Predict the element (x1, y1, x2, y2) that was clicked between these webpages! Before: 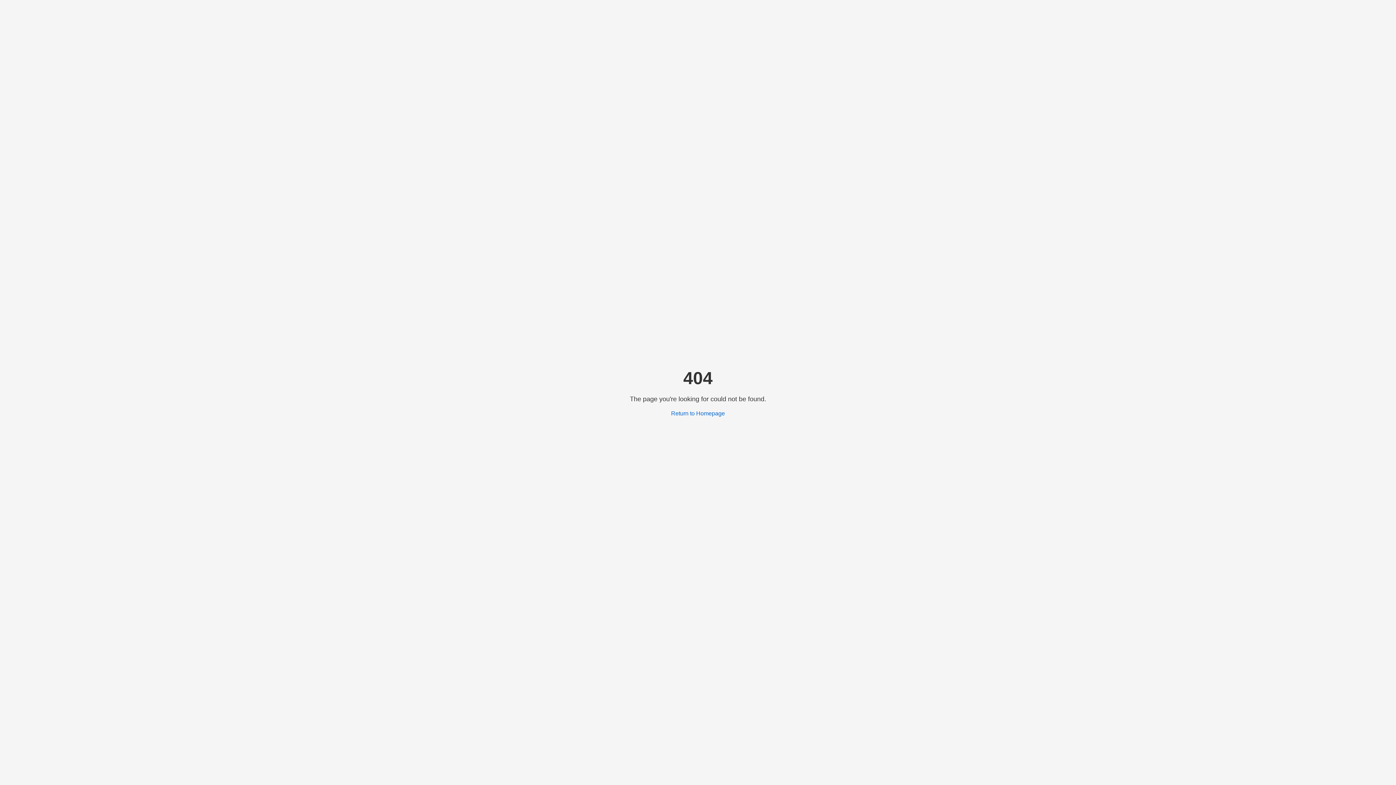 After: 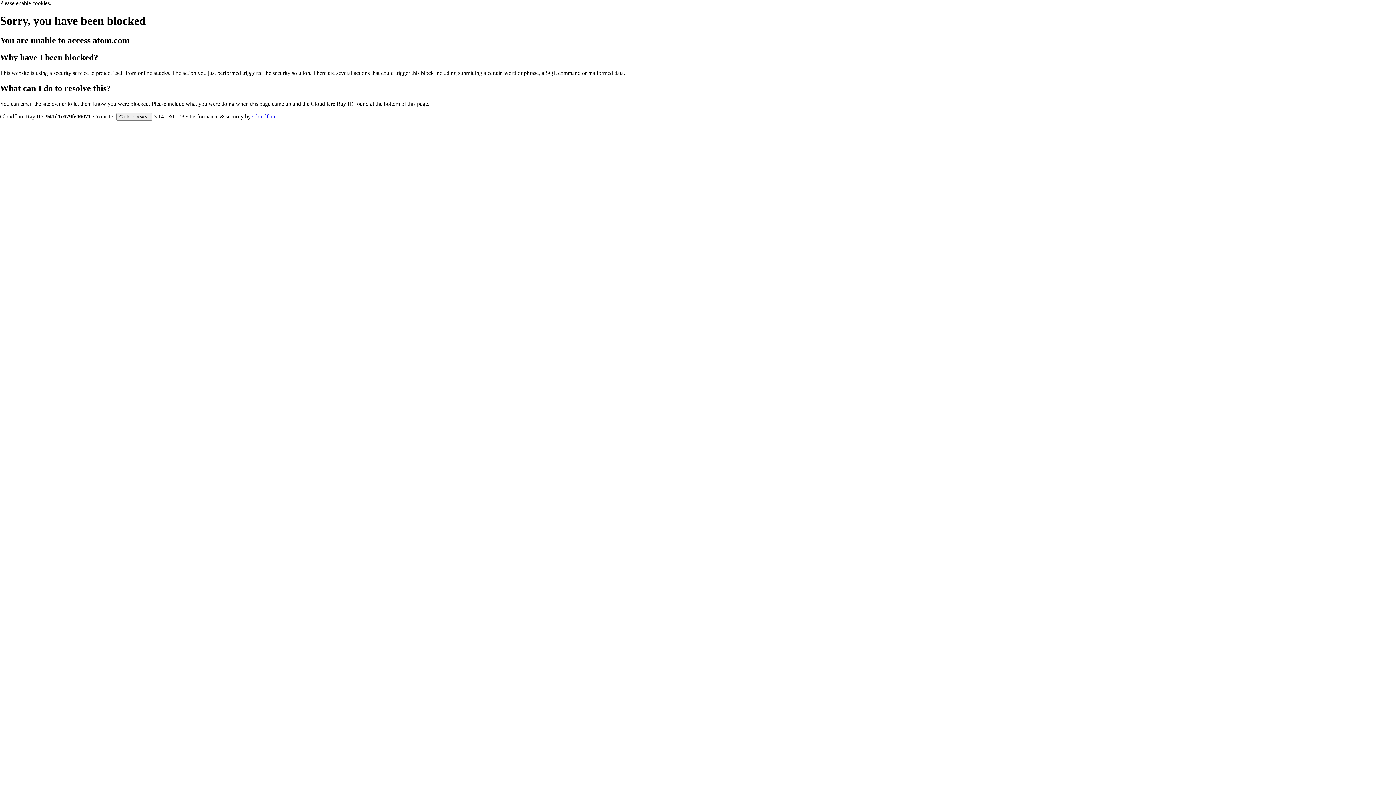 Action: label: Return to Homepage bbox: (671, 410, 725, 416)